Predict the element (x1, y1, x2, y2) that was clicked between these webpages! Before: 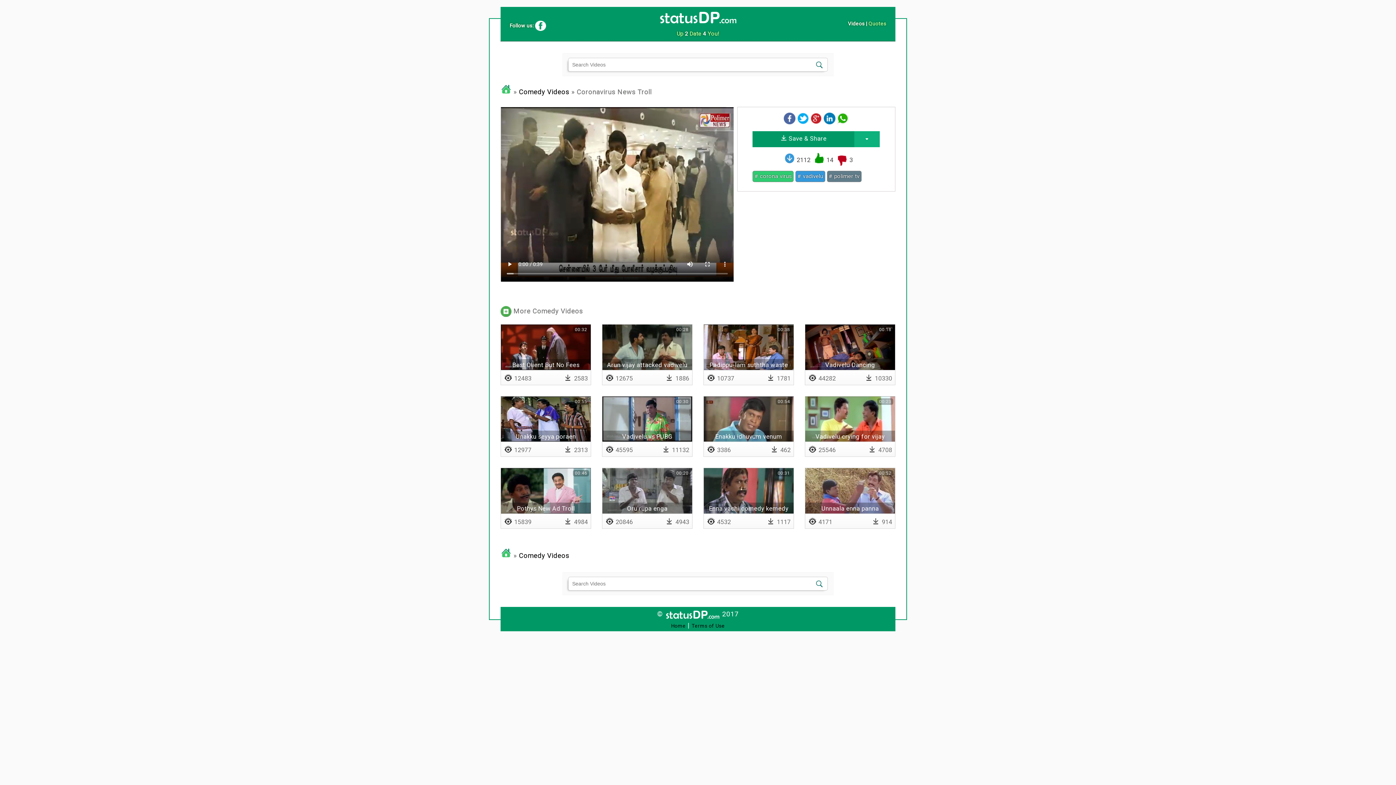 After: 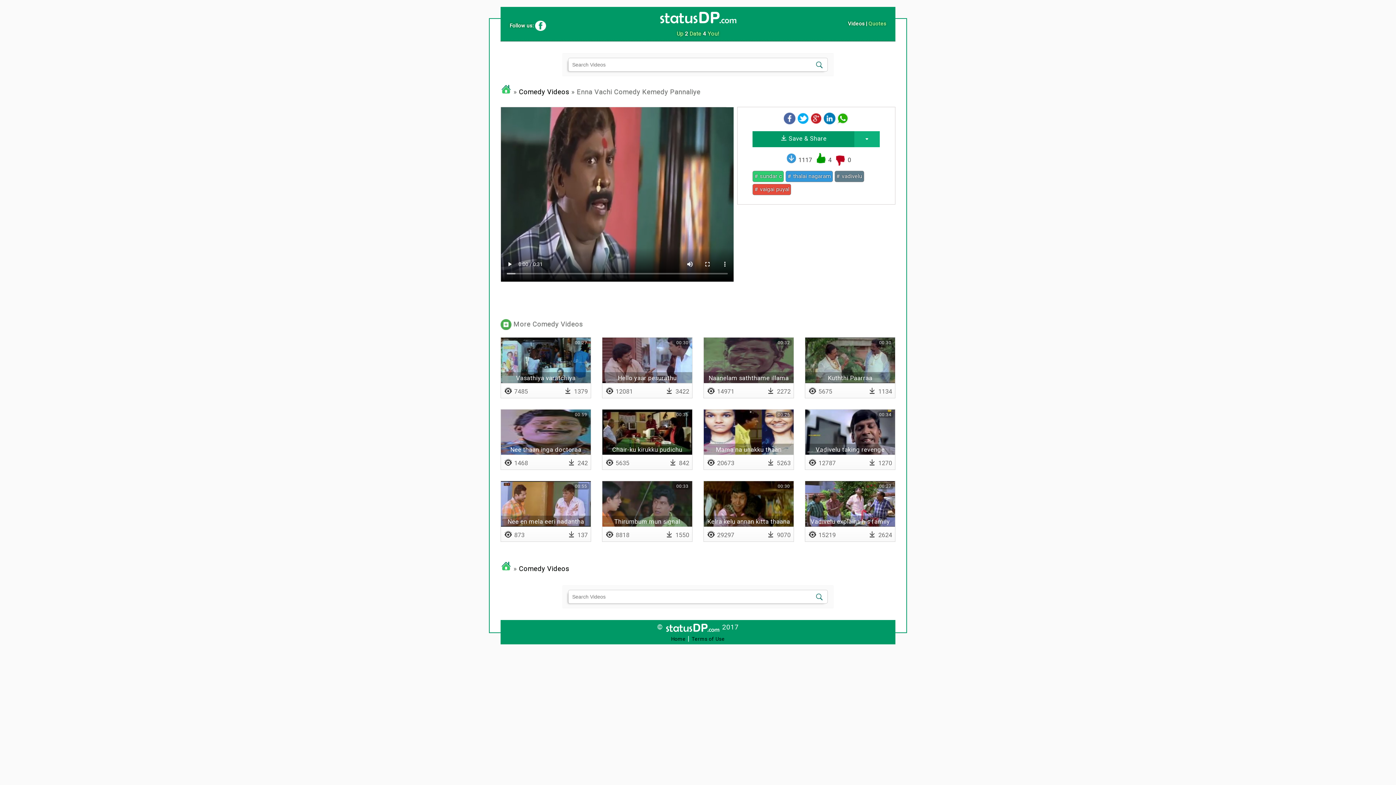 Action: label: Enna vachi comedy kemedy pannaliye
00:31 bbox: (703, 468, 794, 514)